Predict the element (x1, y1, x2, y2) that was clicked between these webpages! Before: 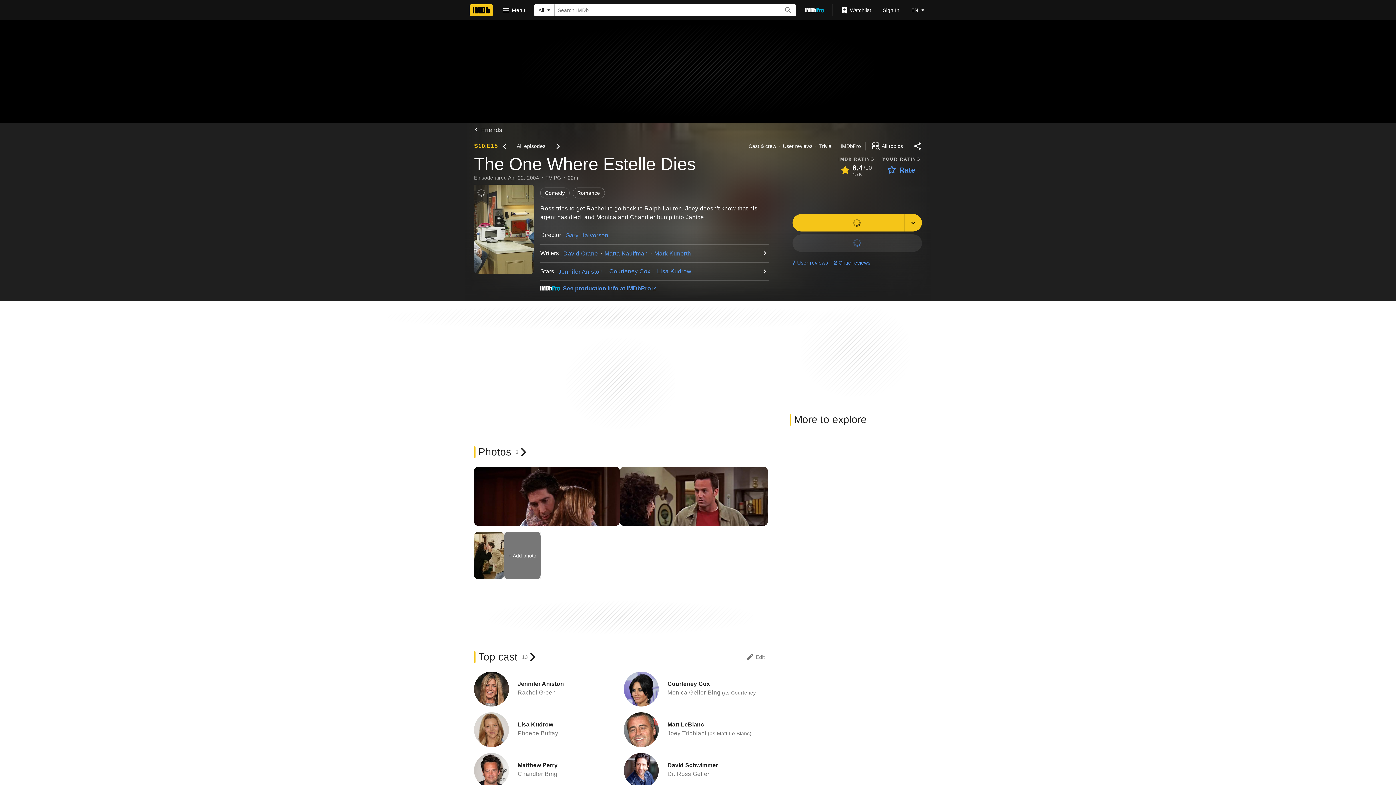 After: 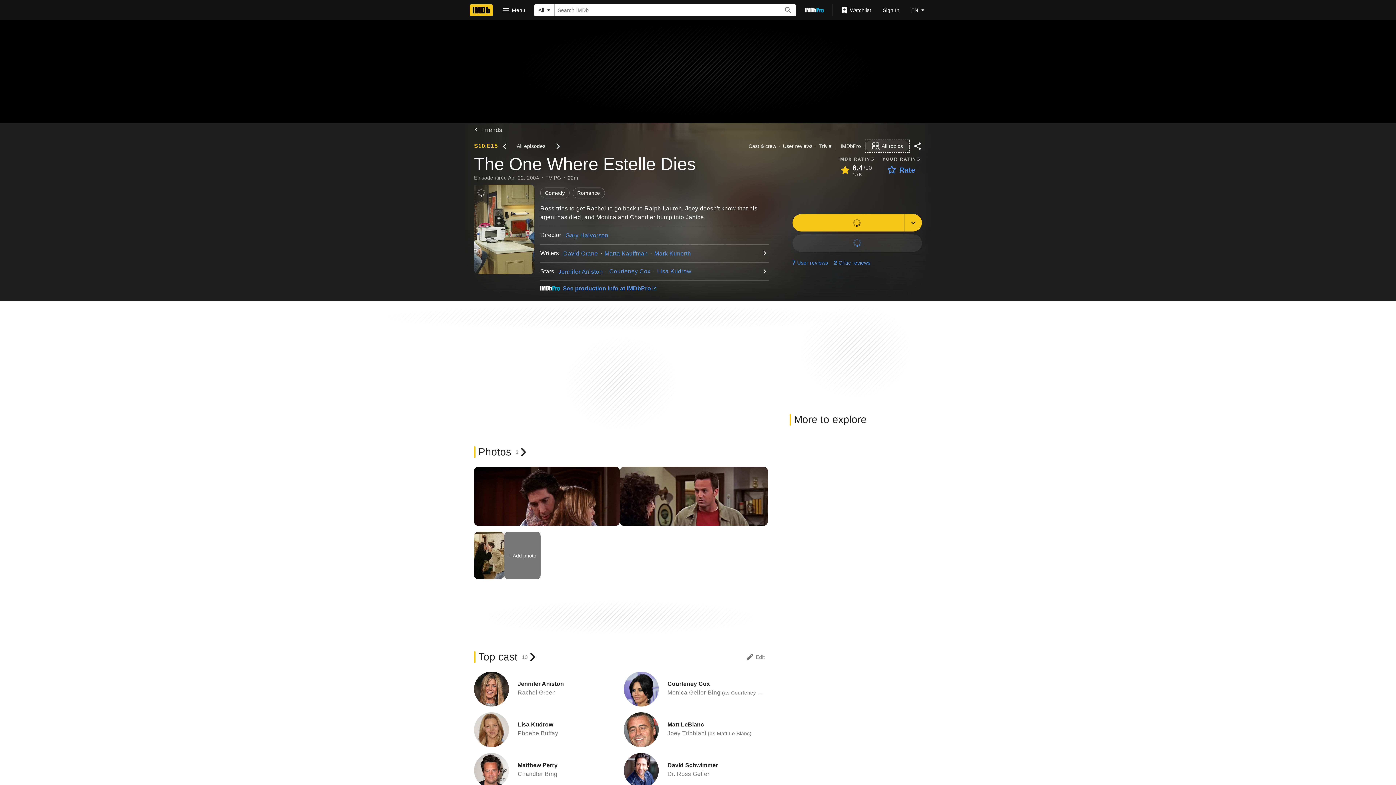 Action: bbox: (865, 140, 909, 152) label: View all topics